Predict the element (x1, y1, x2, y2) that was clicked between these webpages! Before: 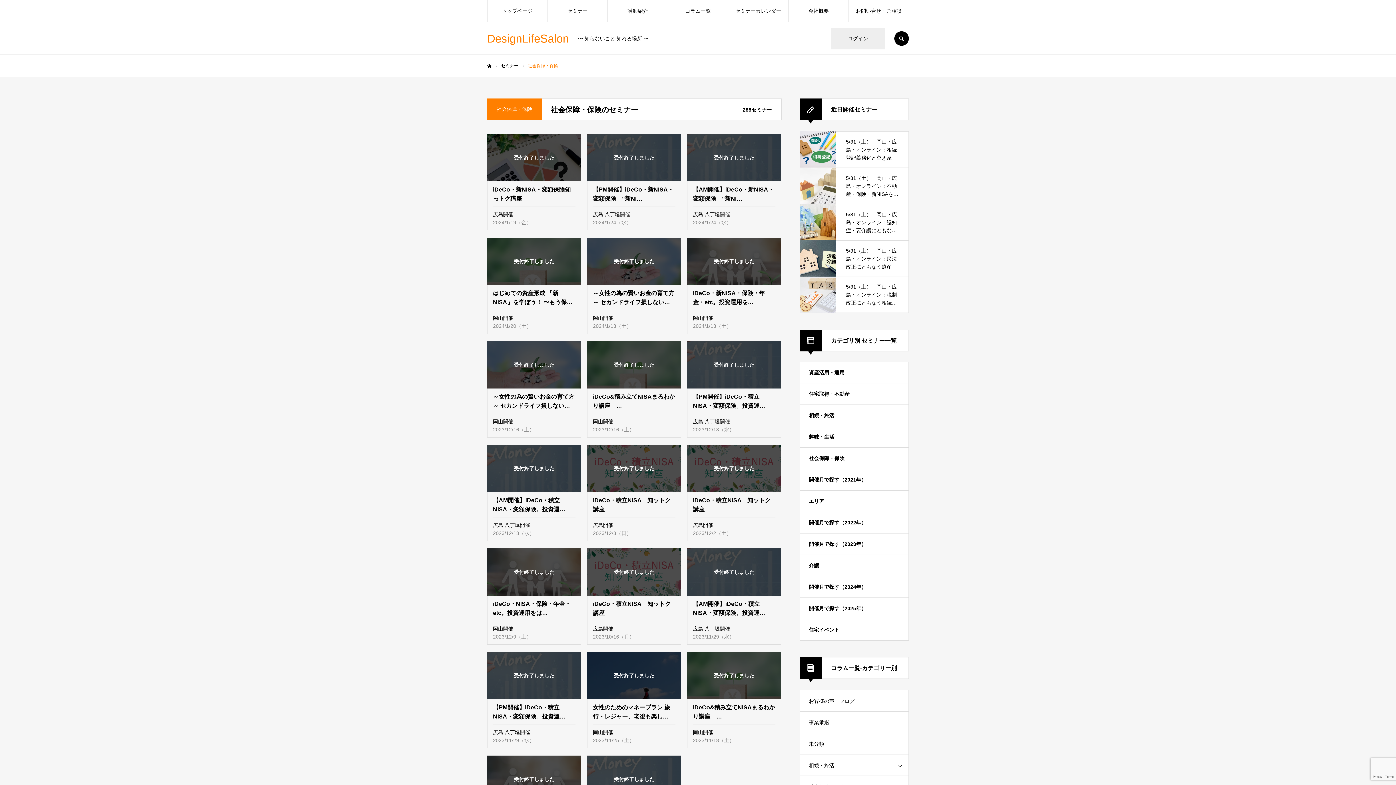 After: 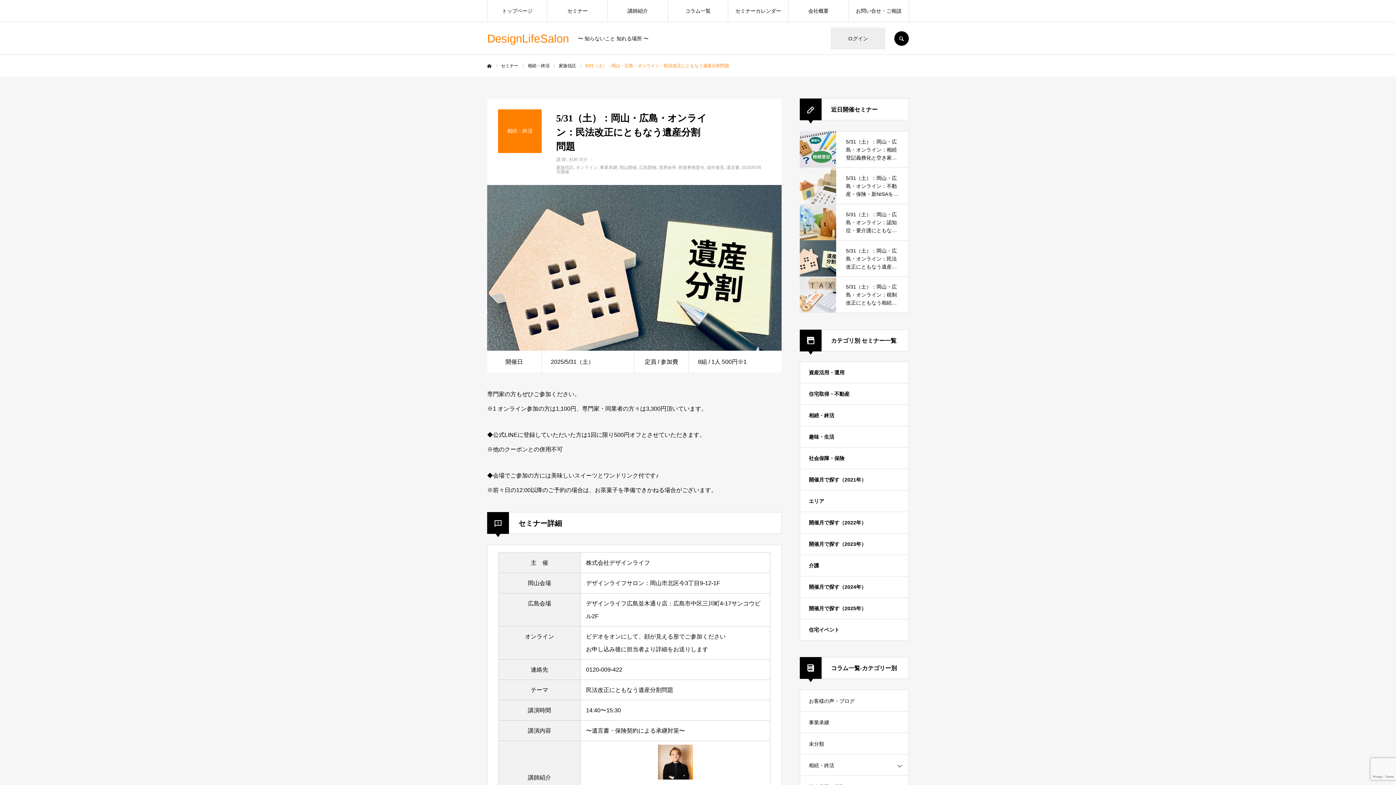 Action: bbox: (800, 240, 909, 276) label: 5/31（土）：岡山・広島・オンライン：民法改正にともなう遺産分割問題